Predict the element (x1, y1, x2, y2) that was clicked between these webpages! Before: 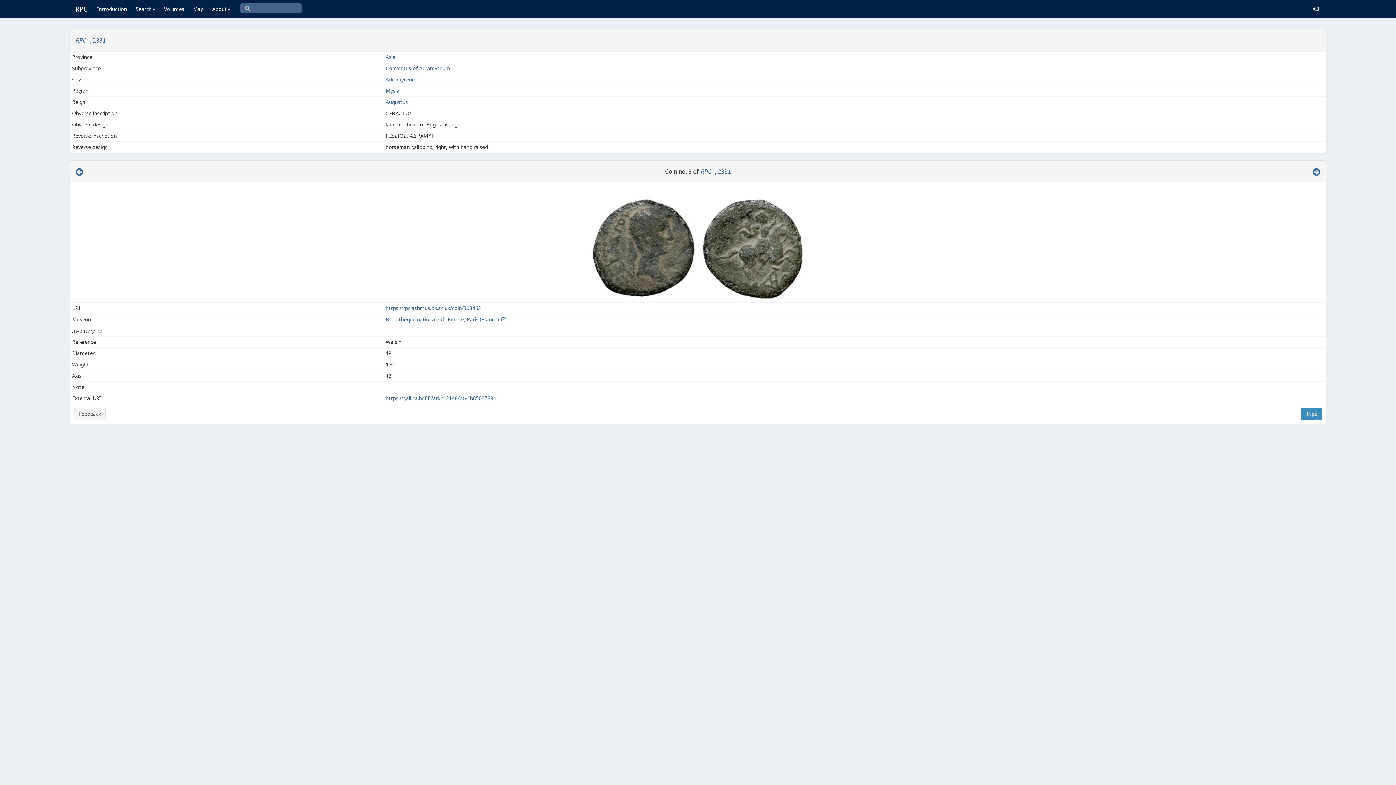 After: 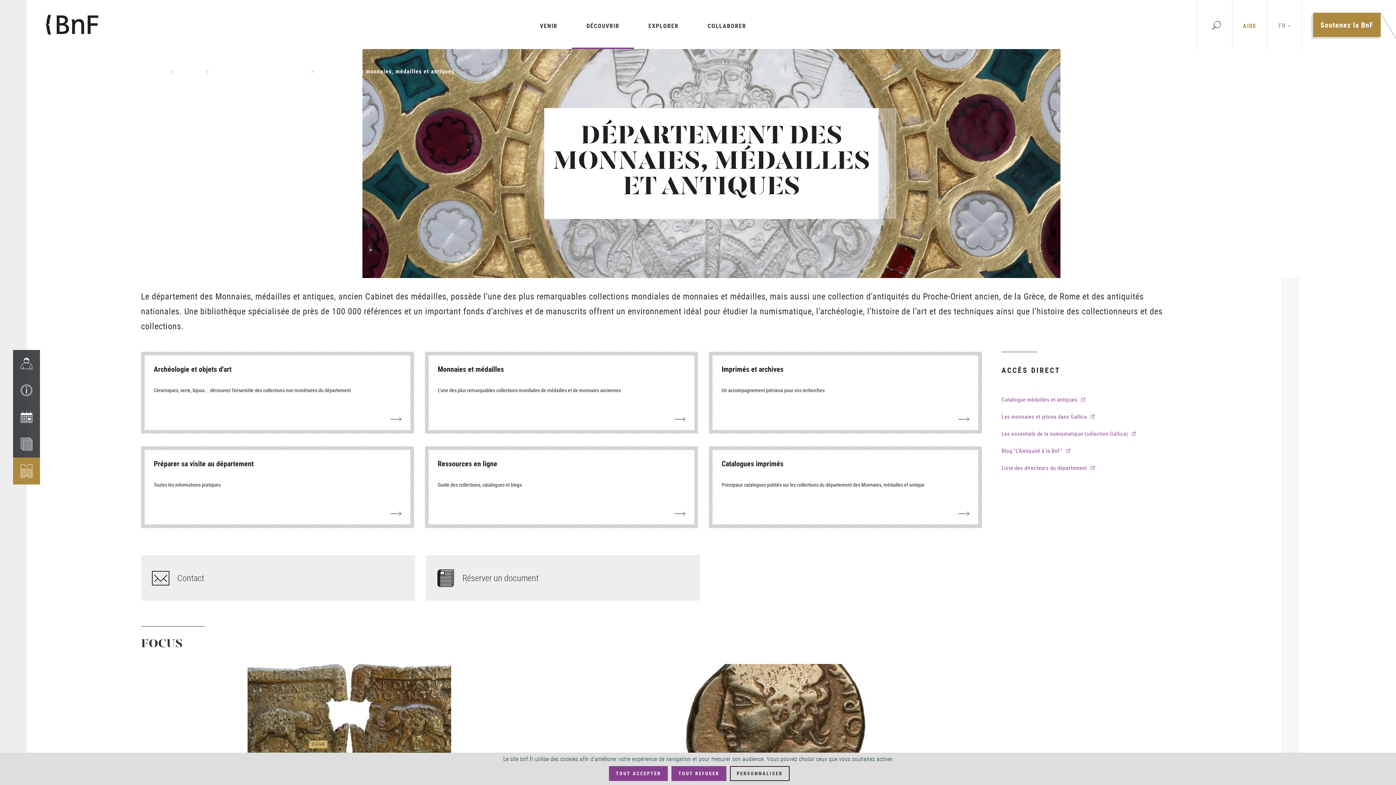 Action: bbox: (500, 316, 507, 322)